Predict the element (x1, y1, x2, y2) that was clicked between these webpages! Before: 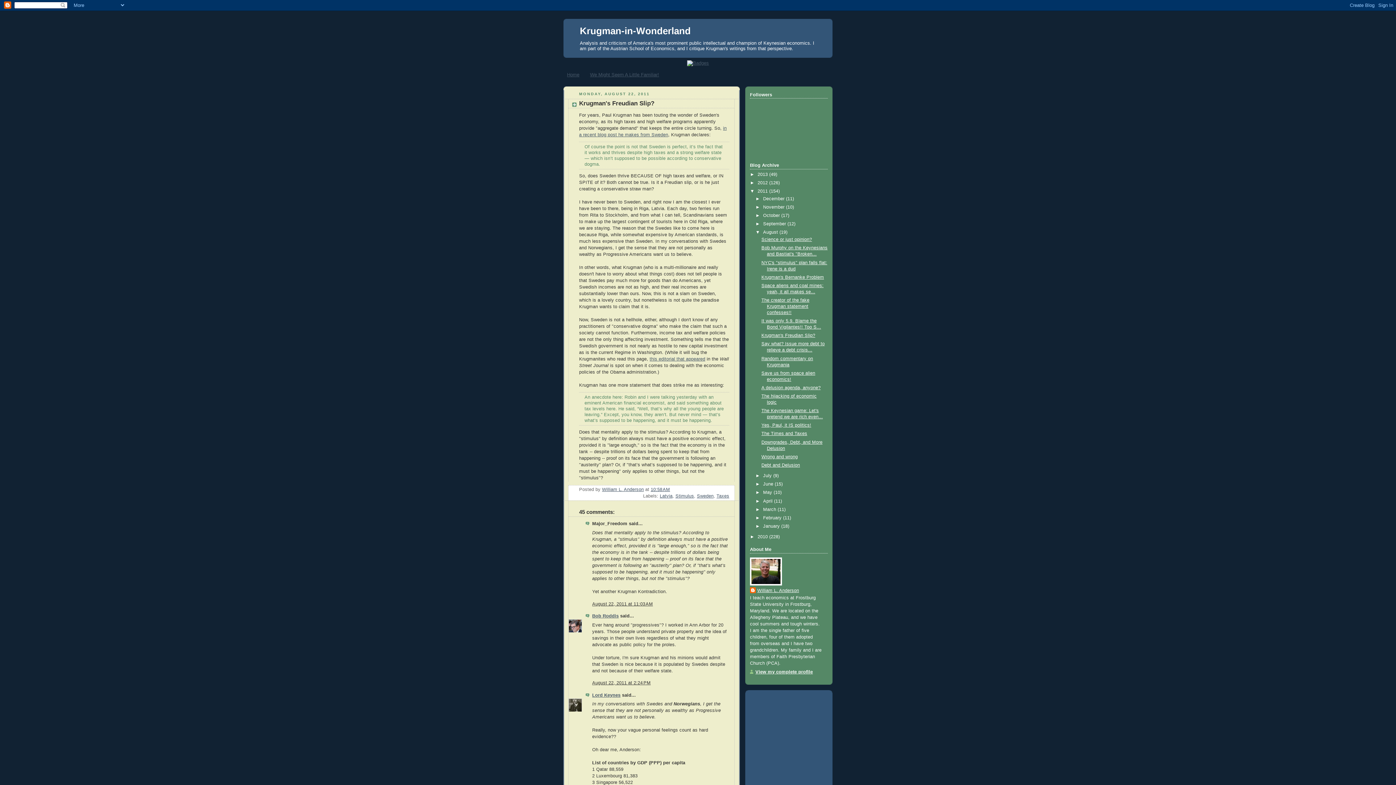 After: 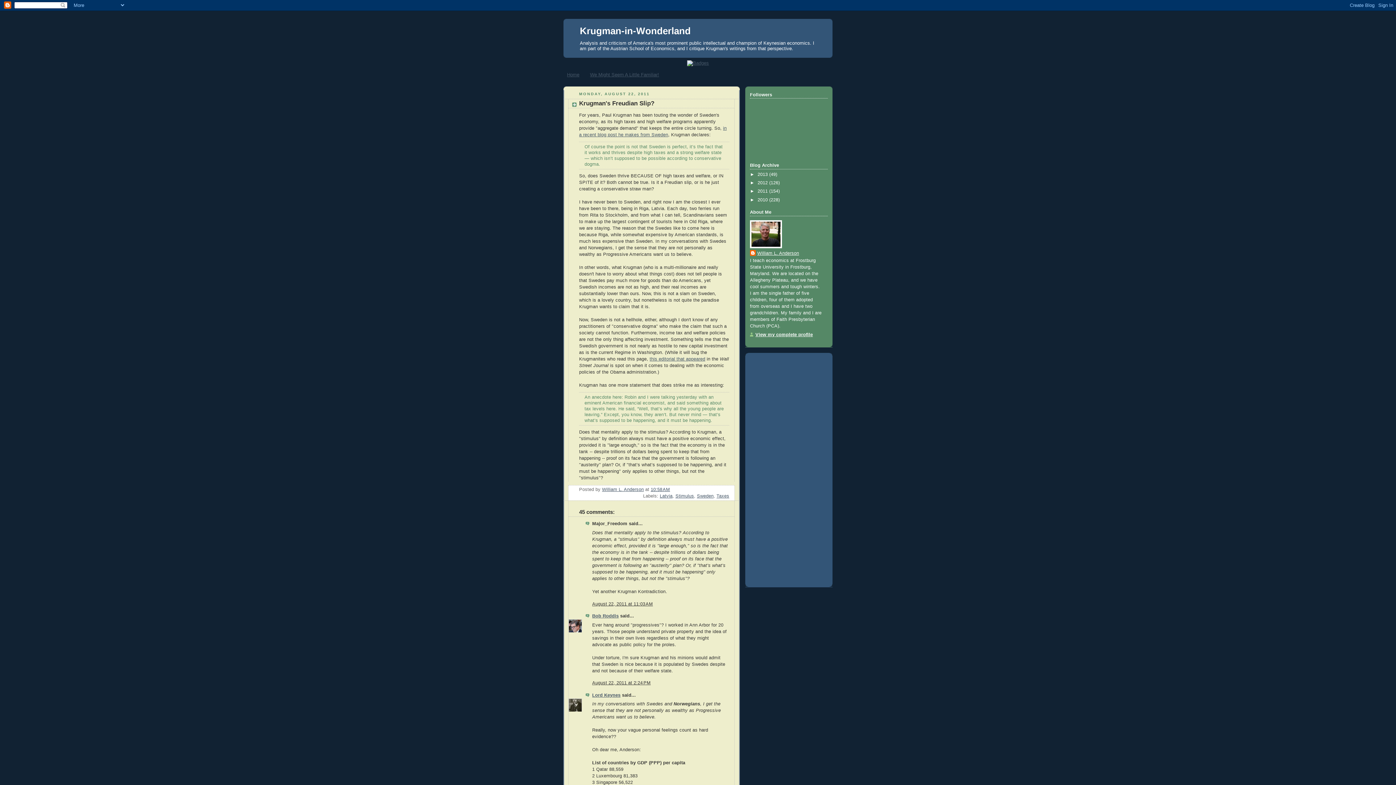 Action: label: ▼   bbox: (750, 188, 757, 193)